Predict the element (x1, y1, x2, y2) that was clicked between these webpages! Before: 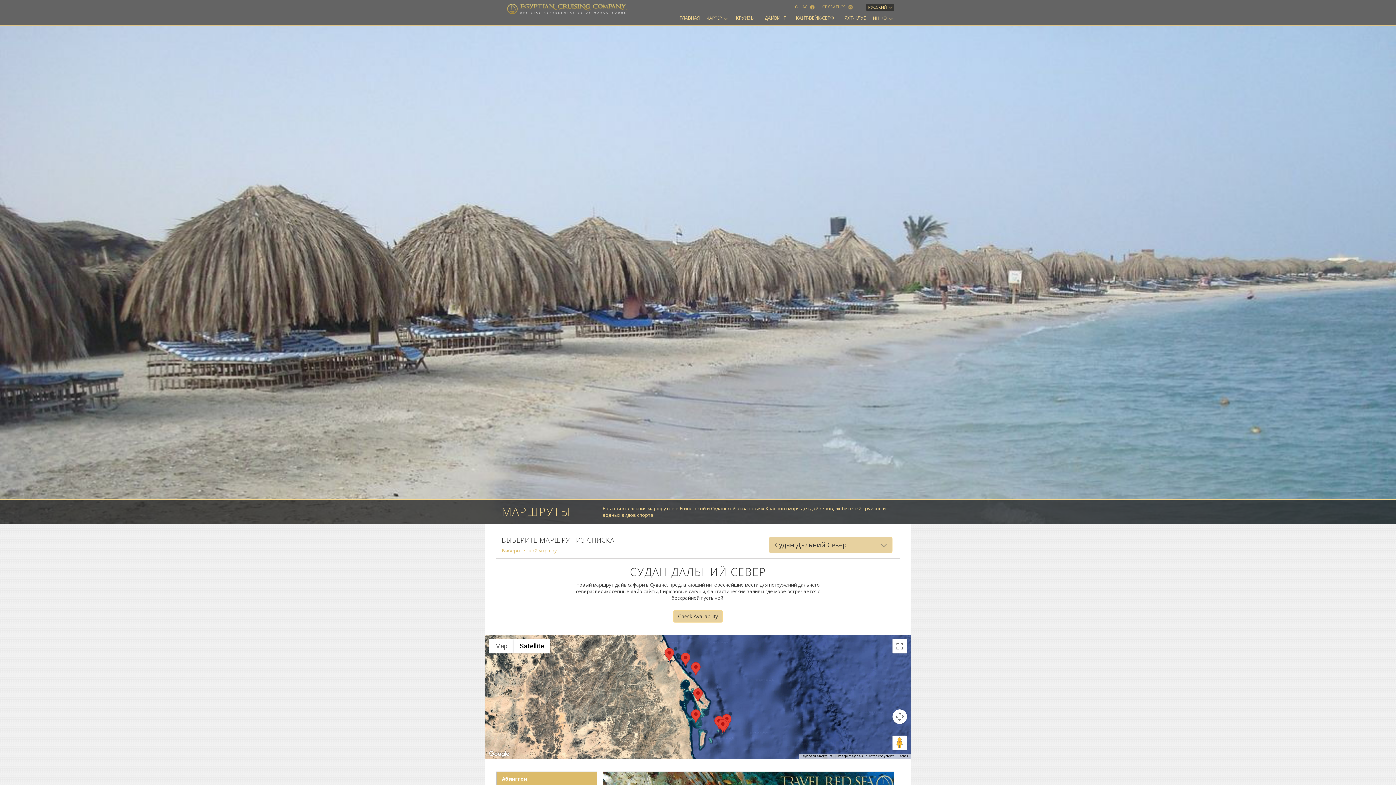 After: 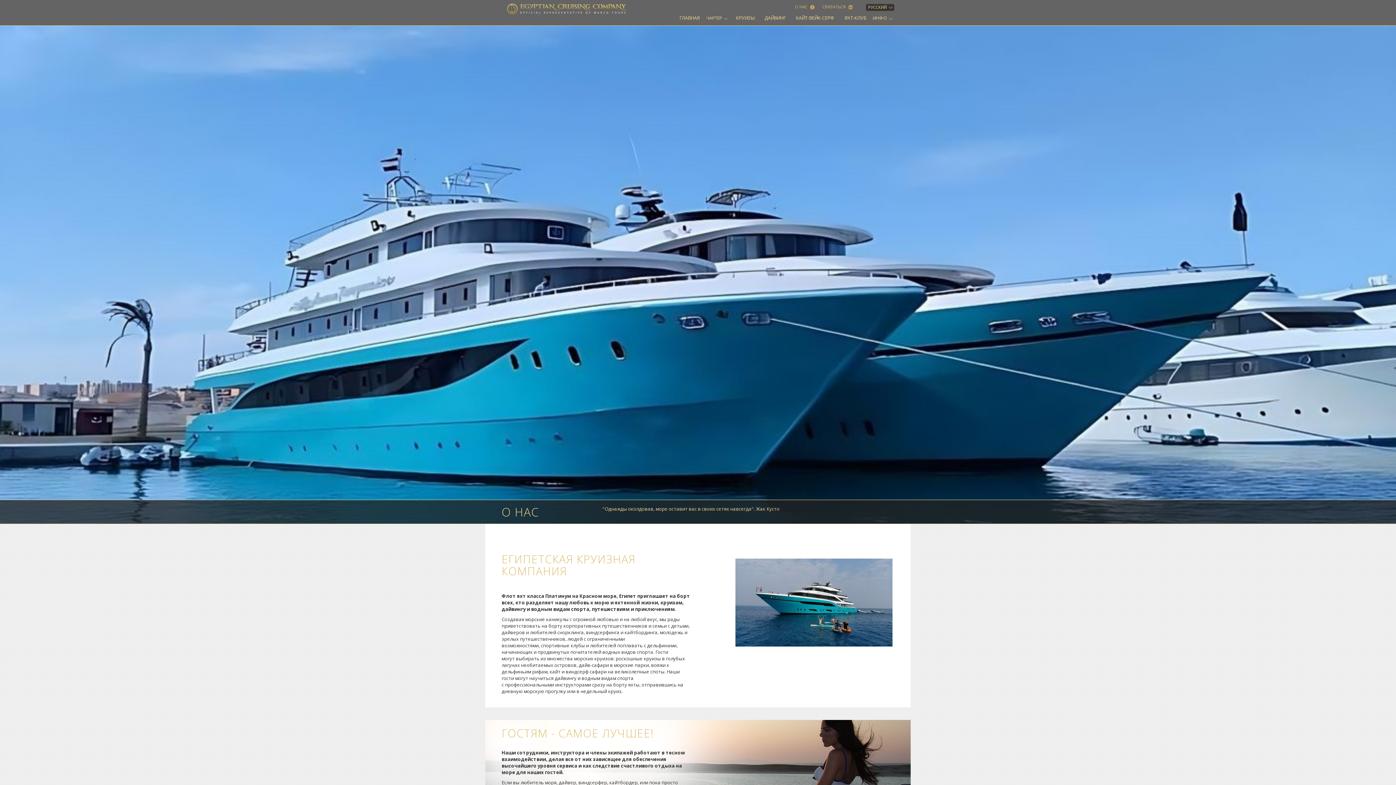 Action: bbox: (795, 4, 818, 9) label: О НАС  